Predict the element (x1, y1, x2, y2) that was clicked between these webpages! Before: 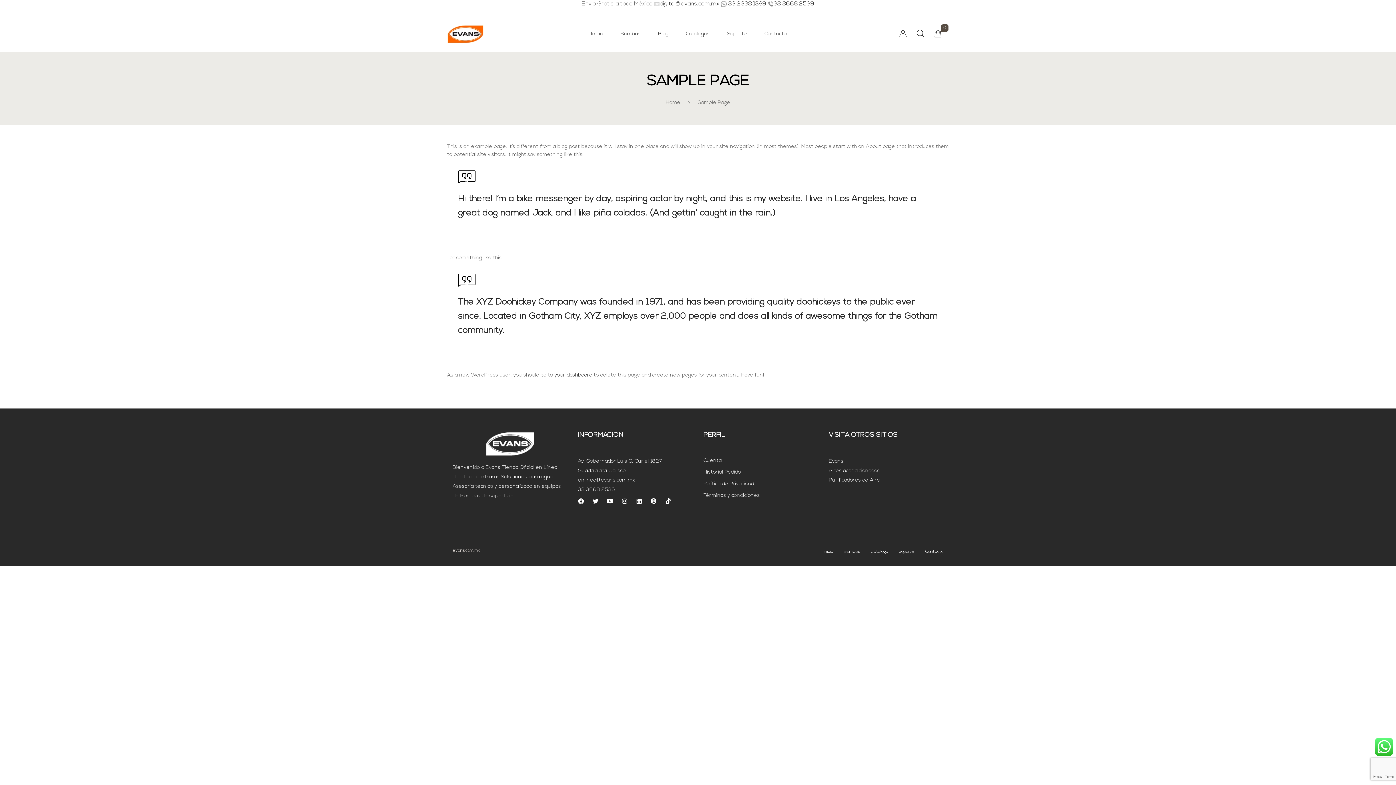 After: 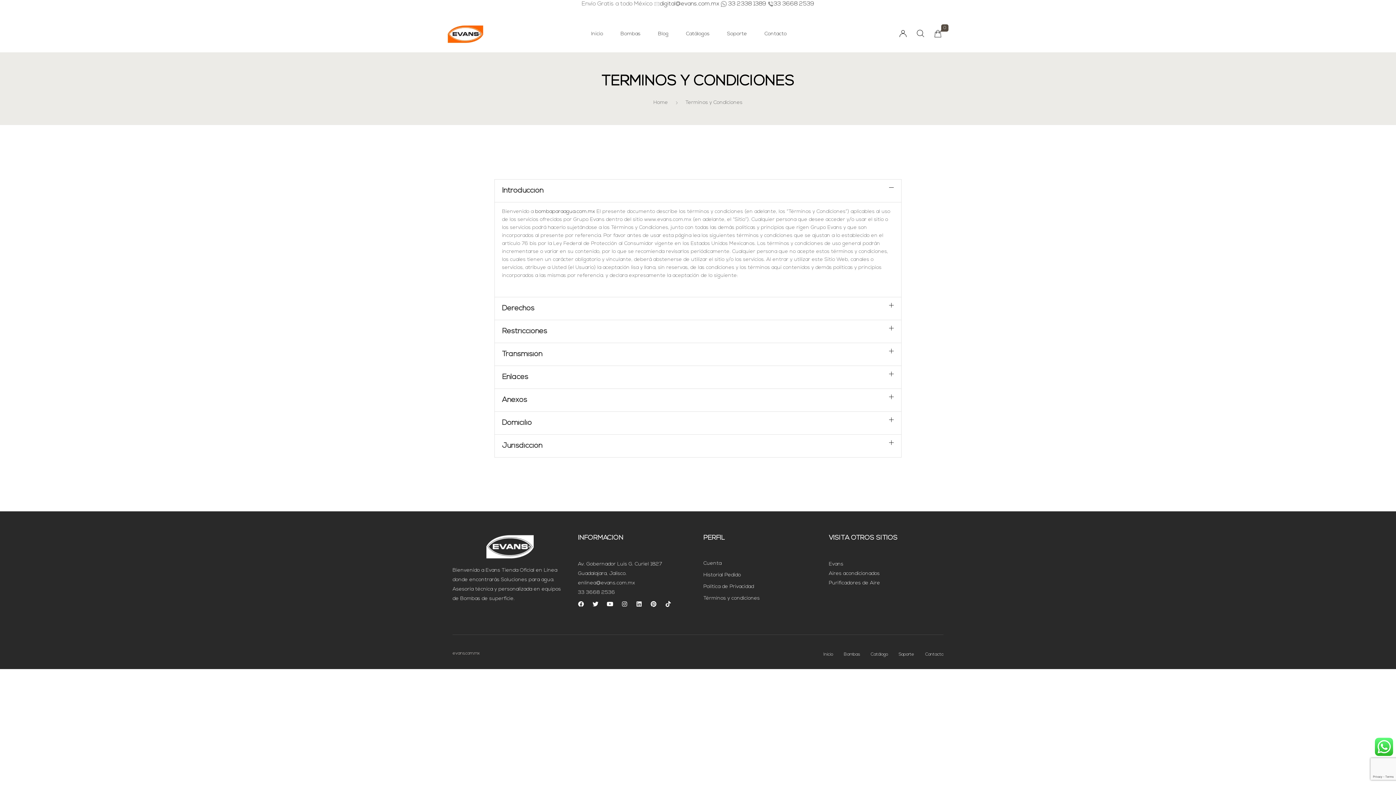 Action: label: Términos y condiciones bbox: (703, 492, 818, 500)